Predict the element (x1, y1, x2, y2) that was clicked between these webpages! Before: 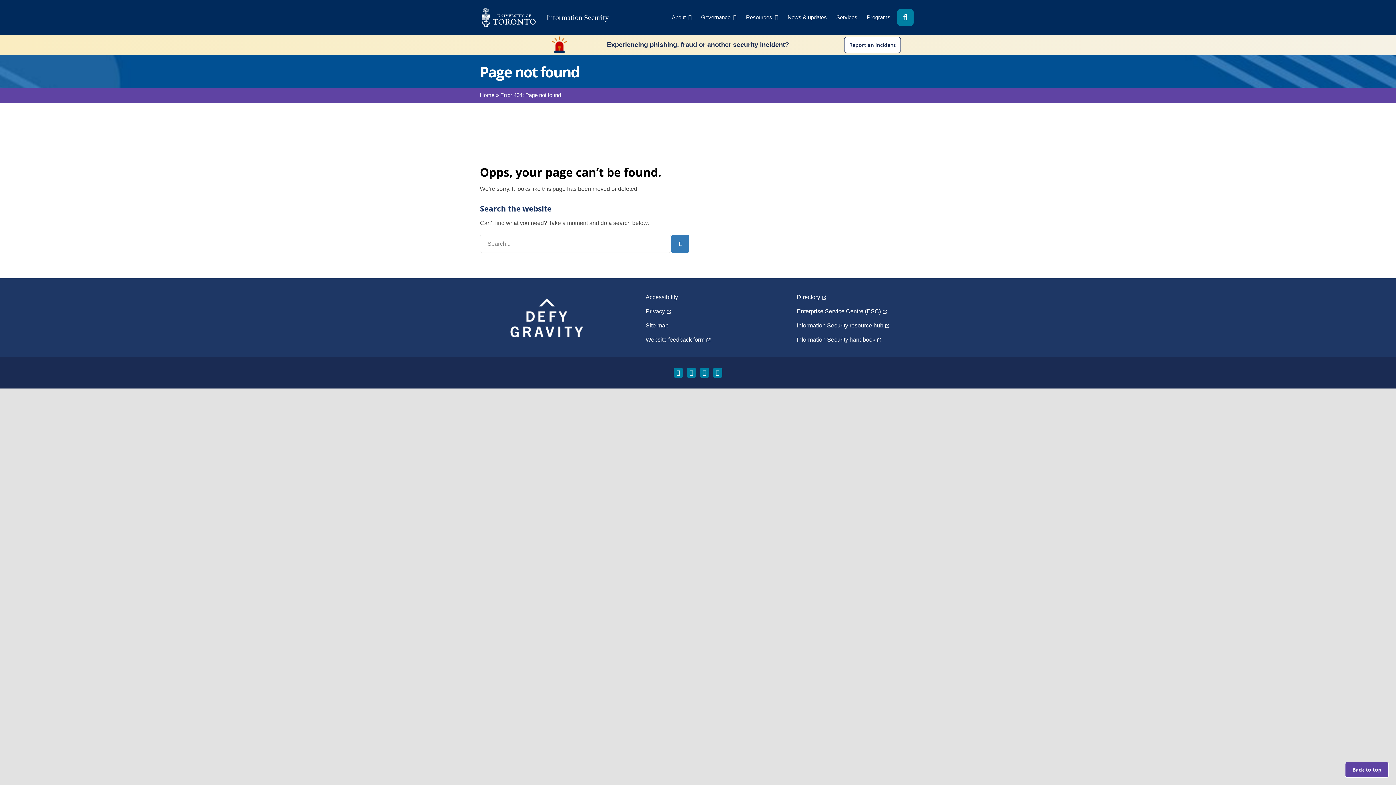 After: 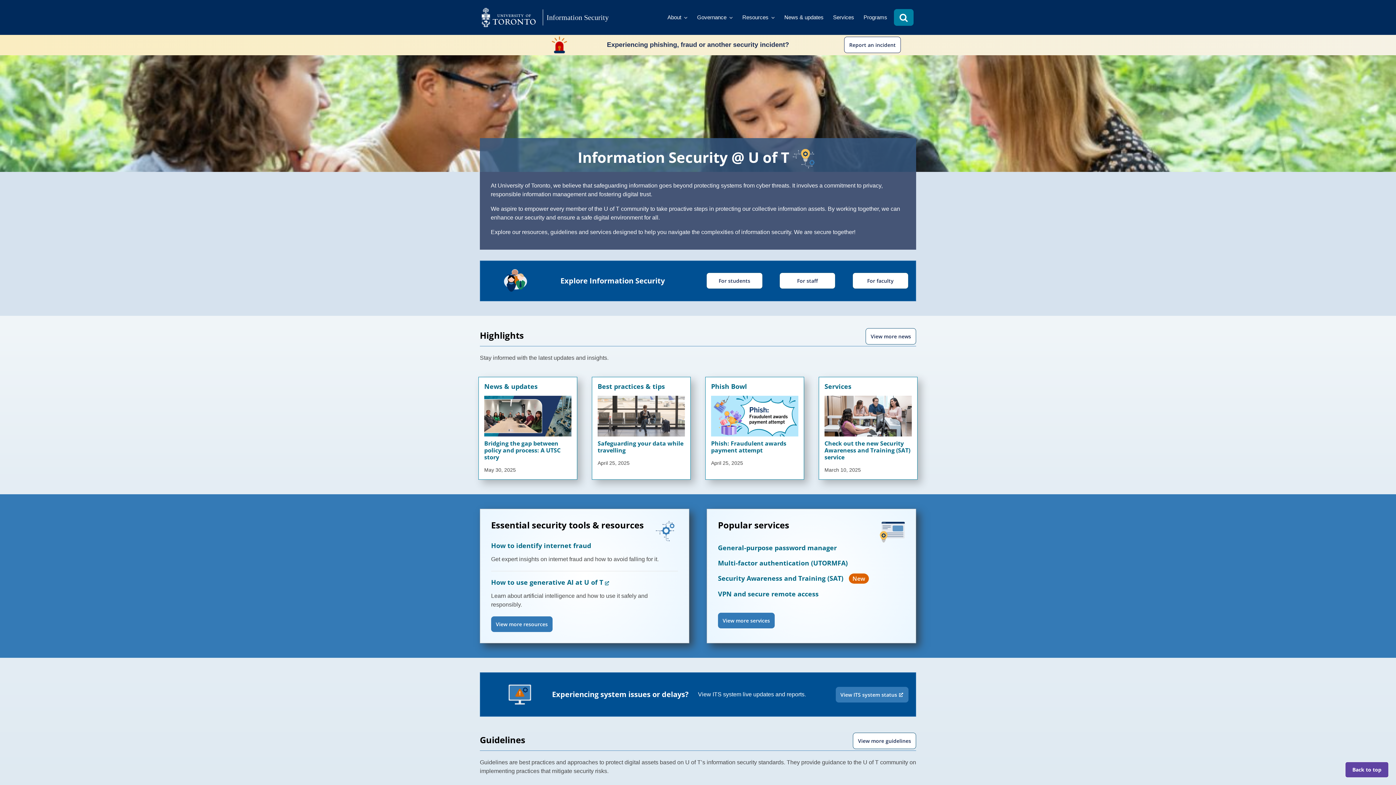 Action: bbox: (479, 92, 494, 98) label: Home